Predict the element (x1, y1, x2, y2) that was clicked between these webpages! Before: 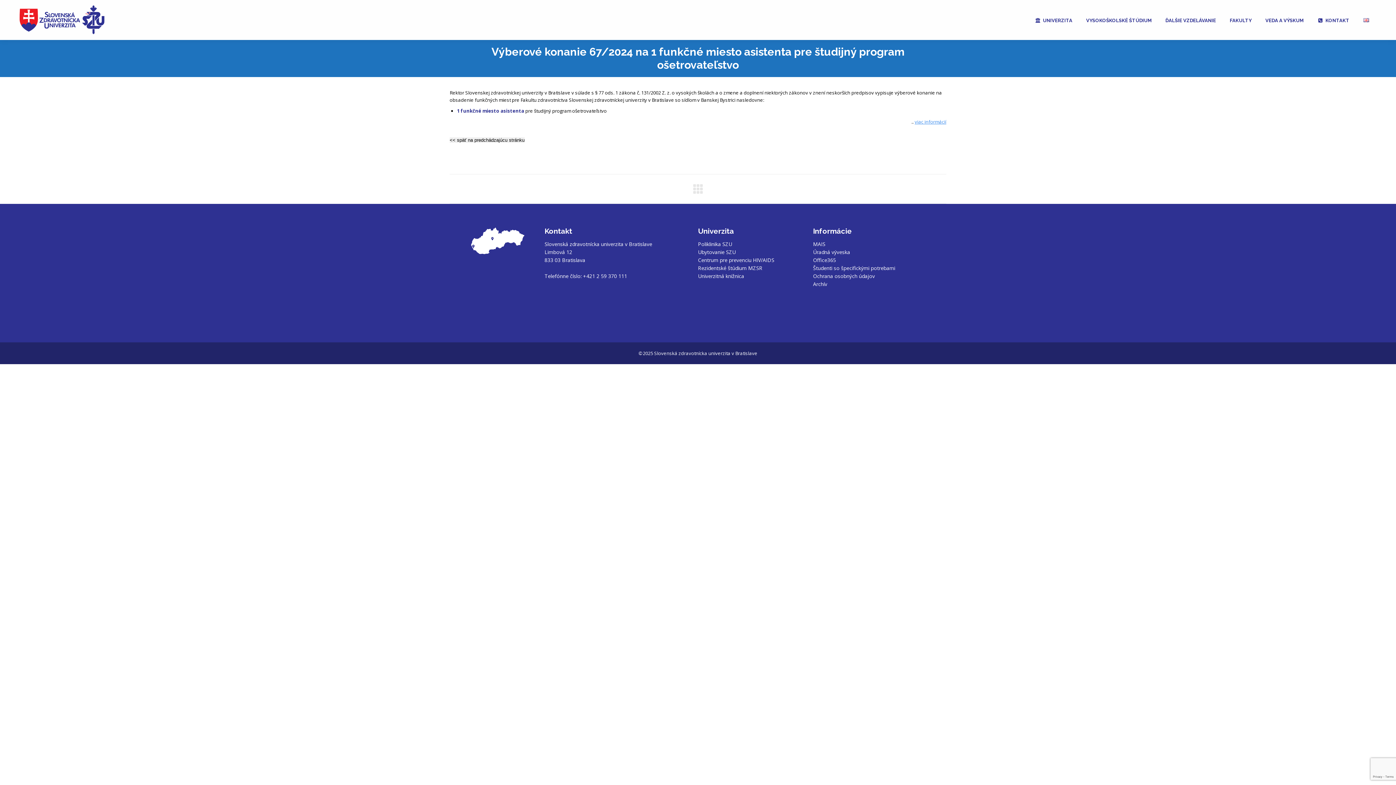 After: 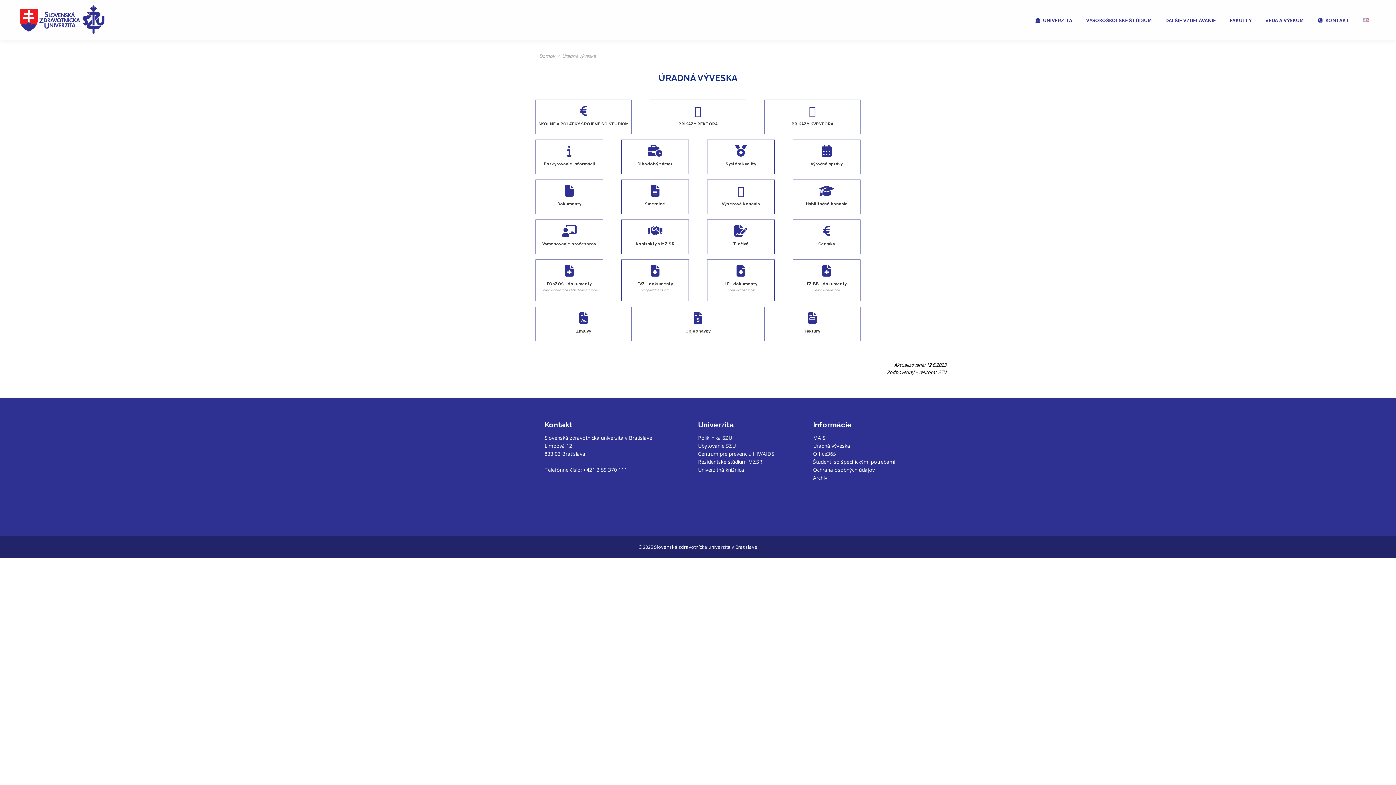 Action: bbox: (813, 248, 850, 255) label: Úradná výveska